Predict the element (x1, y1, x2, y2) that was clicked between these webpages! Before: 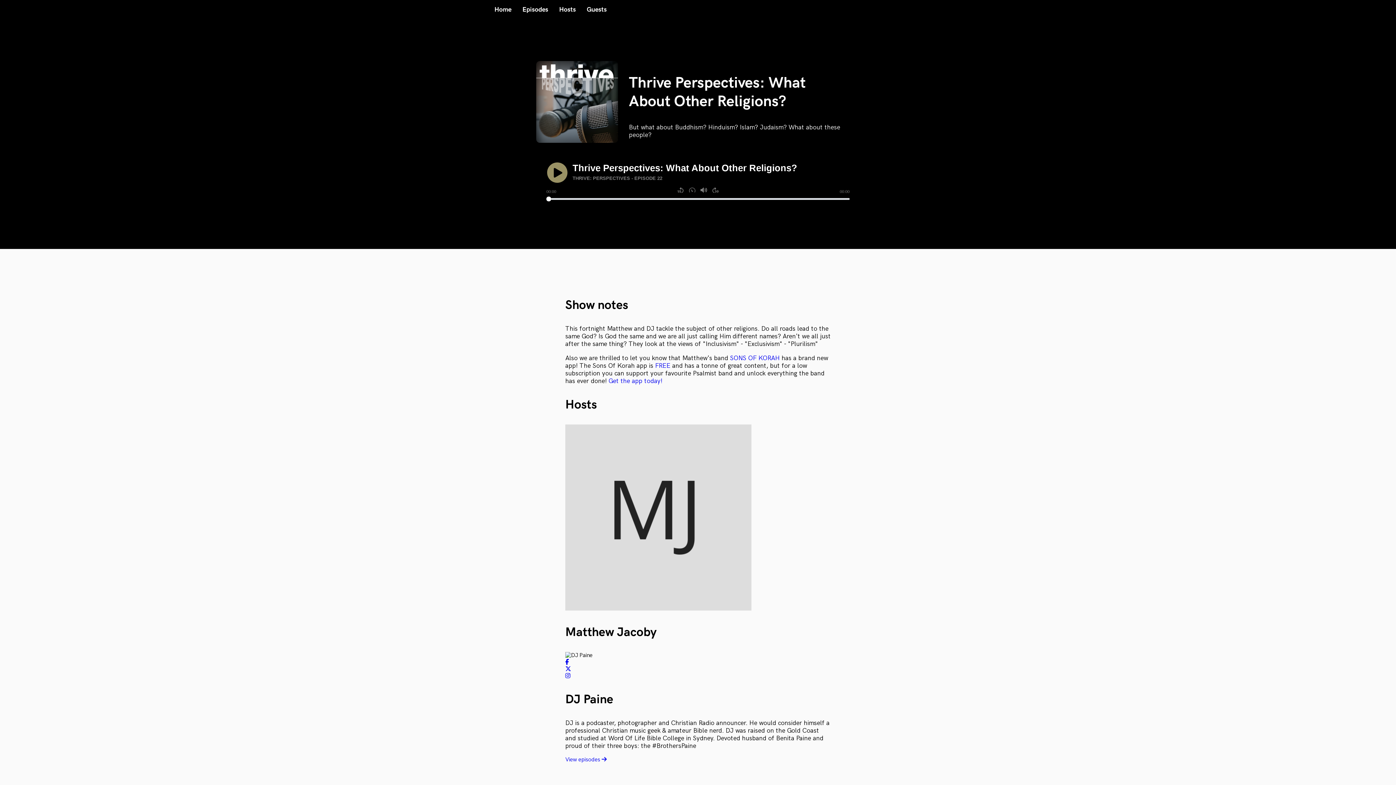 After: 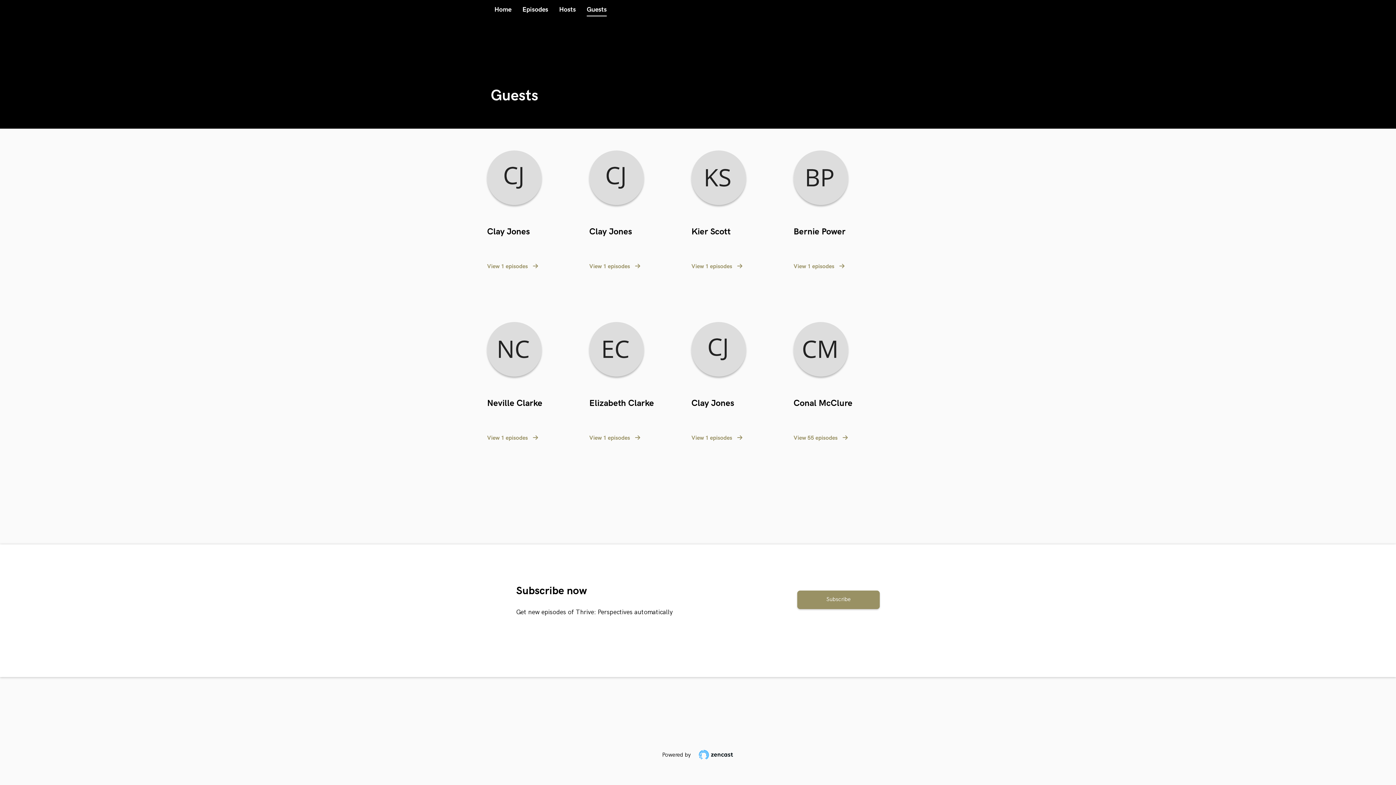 Action: bbox: (586, 5, 606, 13) label: Guests